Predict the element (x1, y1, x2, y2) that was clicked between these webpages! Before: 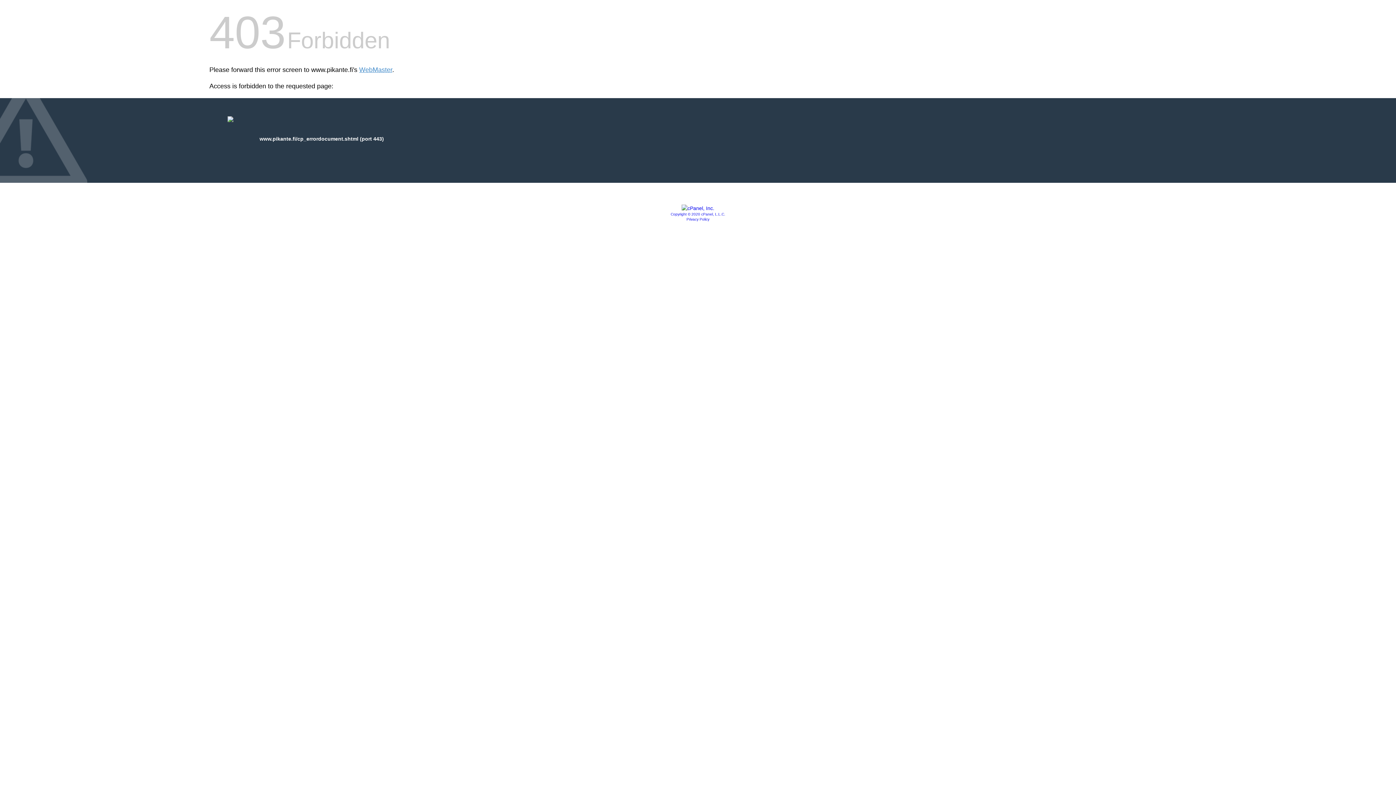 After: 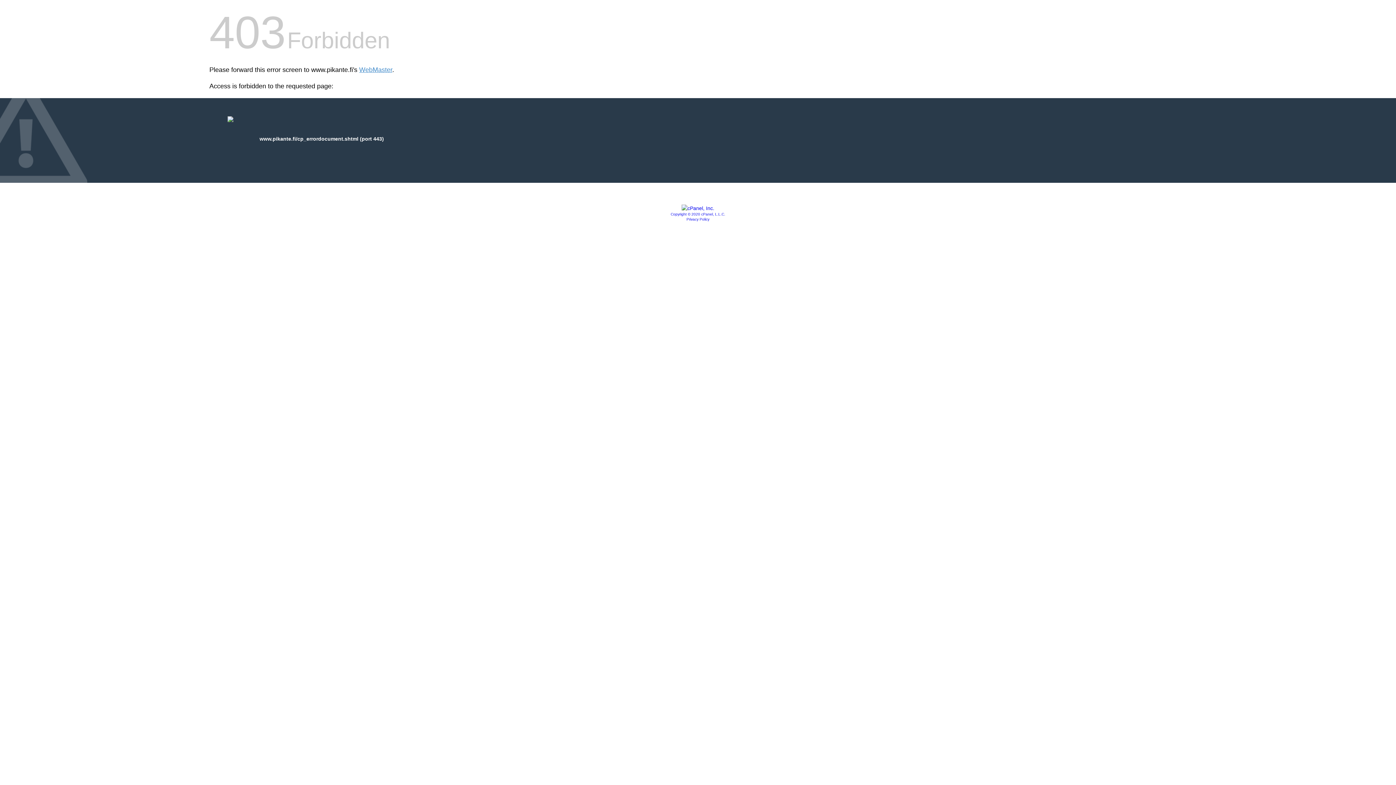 Action: label: Privacy Policy bbox: (686, 217, 709, 221)